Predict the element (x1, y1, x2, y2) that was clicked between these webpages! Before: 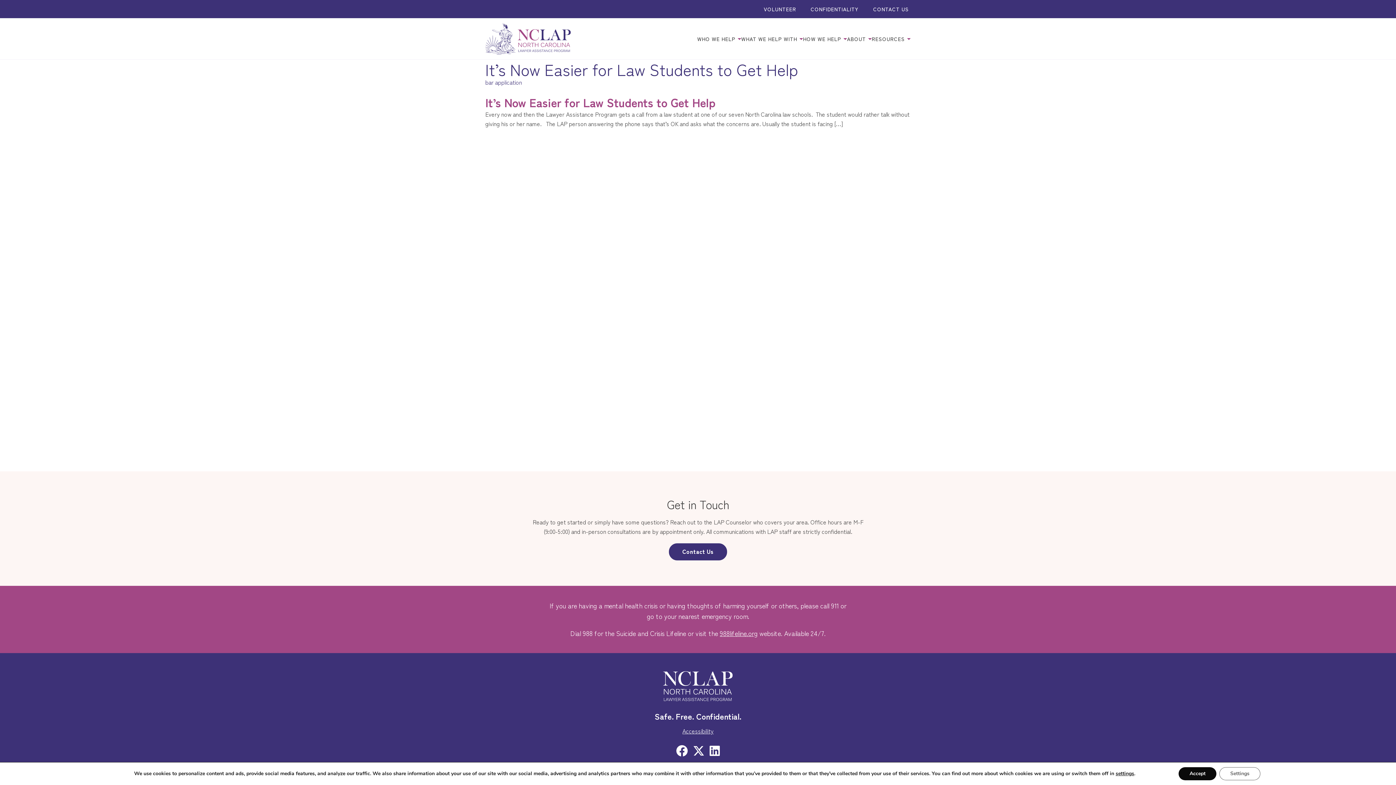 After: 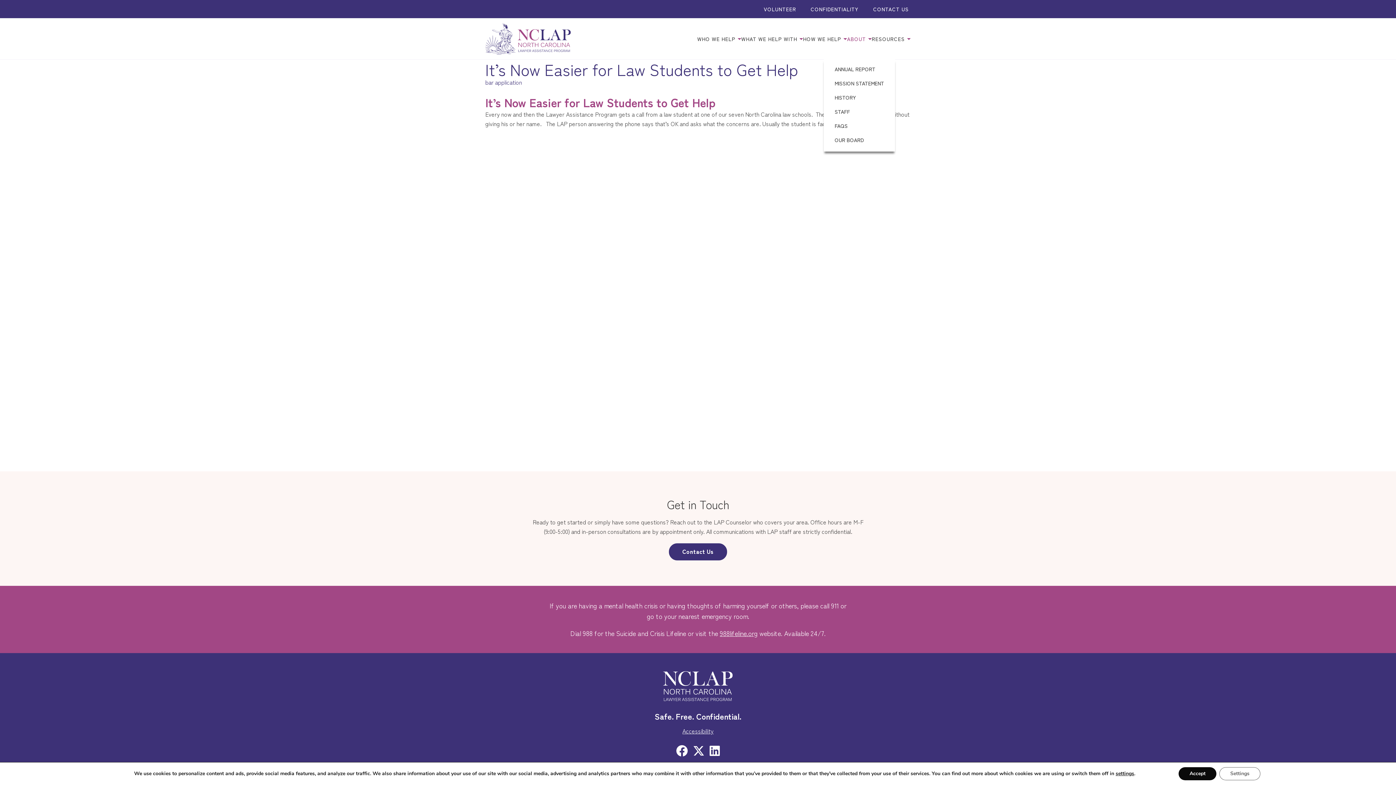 Action: label: ABOUT  bbox: (847, 36, 872, 41)